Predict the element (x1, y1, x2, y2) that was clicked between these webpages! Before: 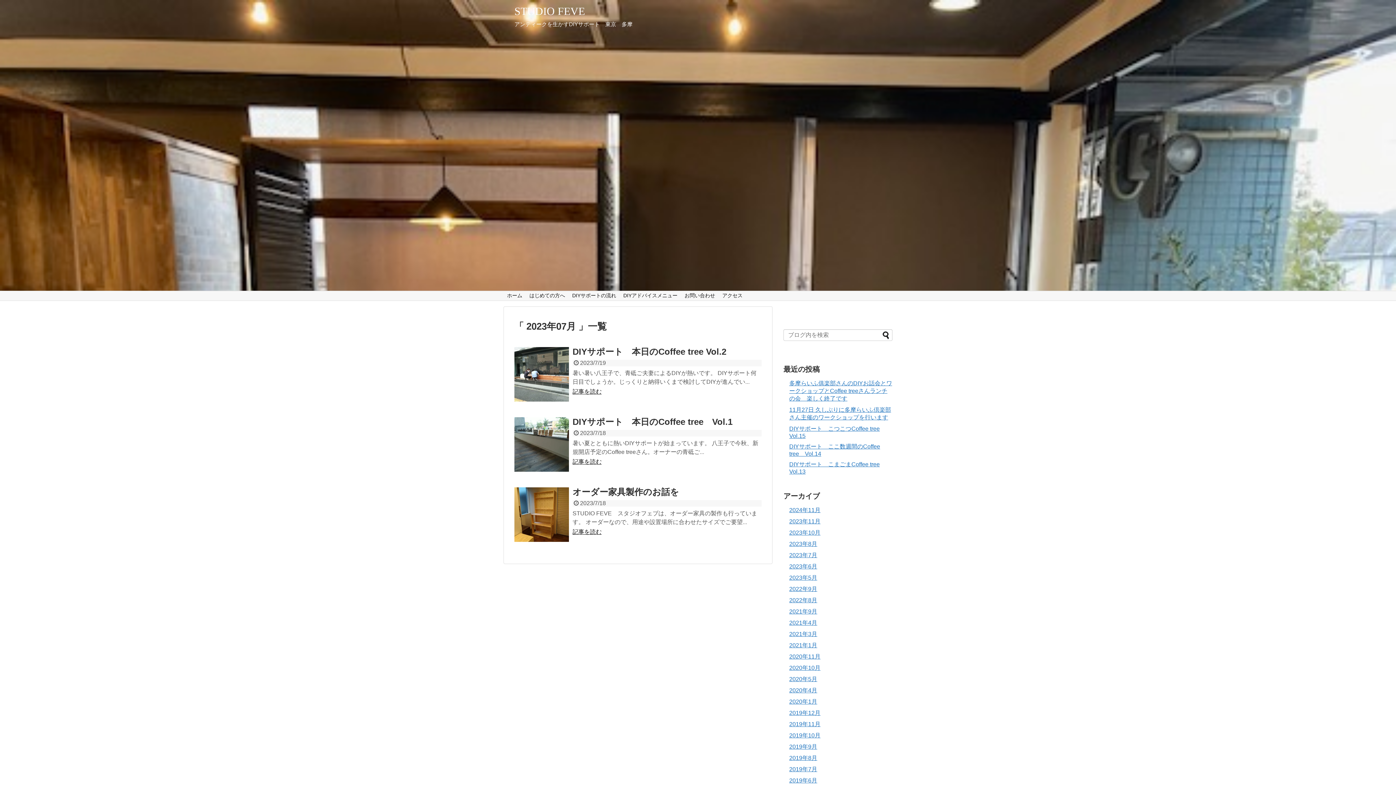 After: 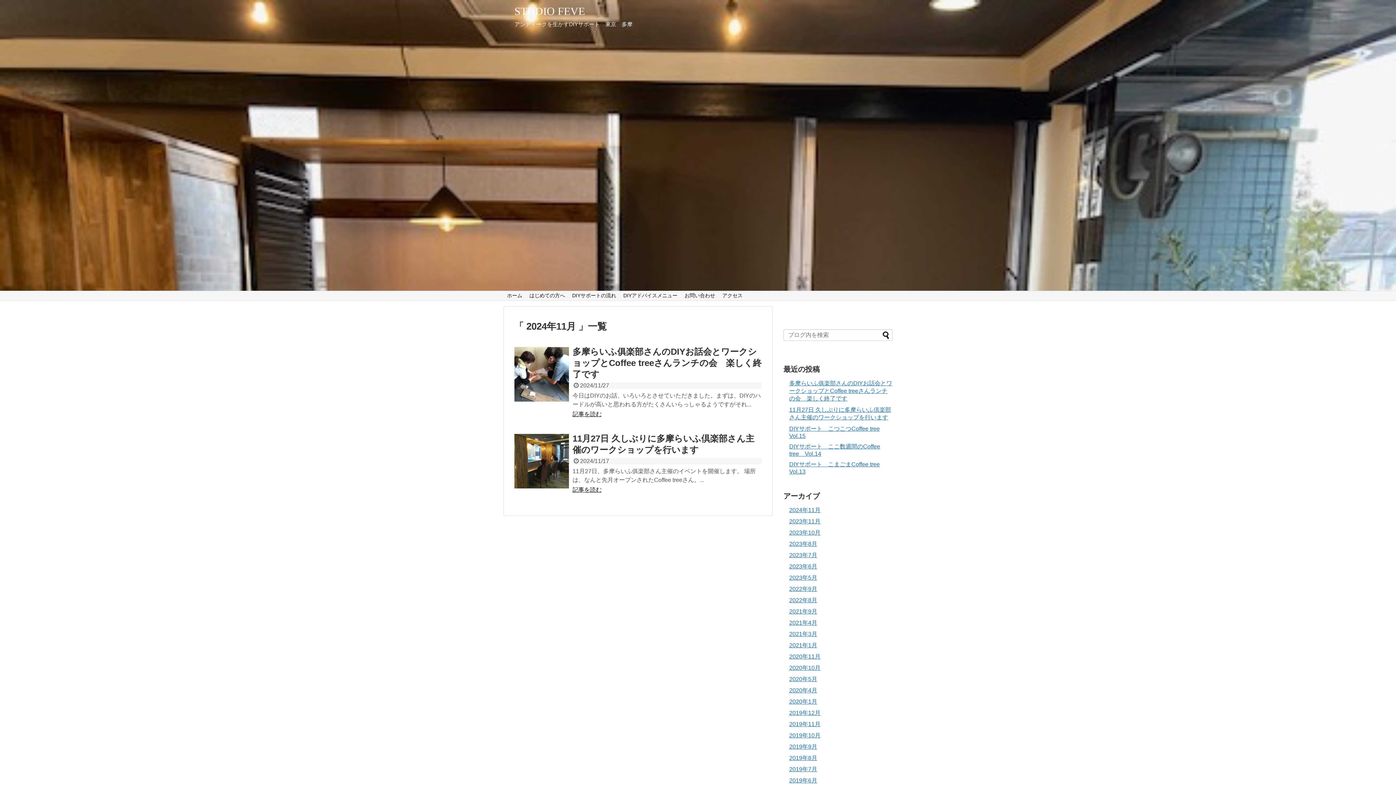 Action: label: 2024年11月 bbox: (789, 507, 820, 513)